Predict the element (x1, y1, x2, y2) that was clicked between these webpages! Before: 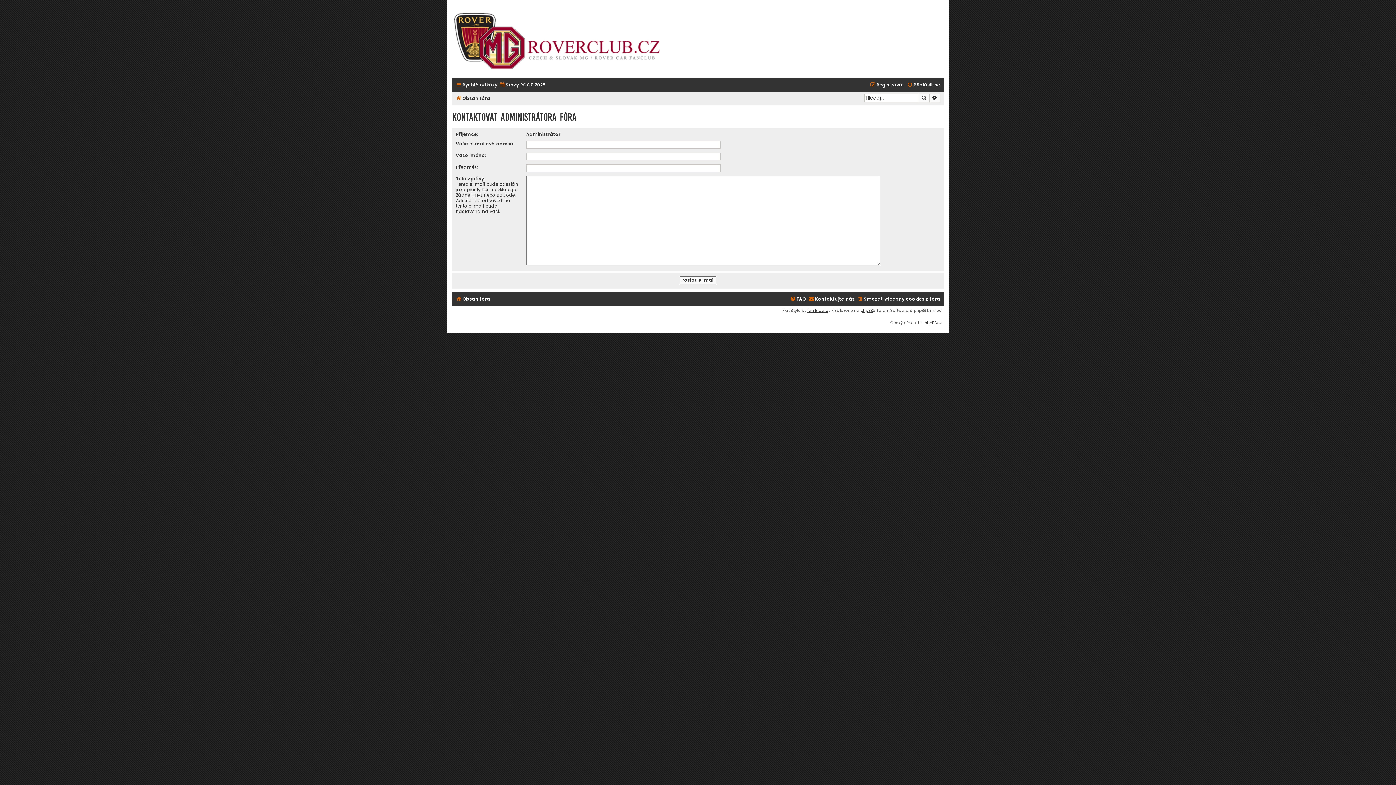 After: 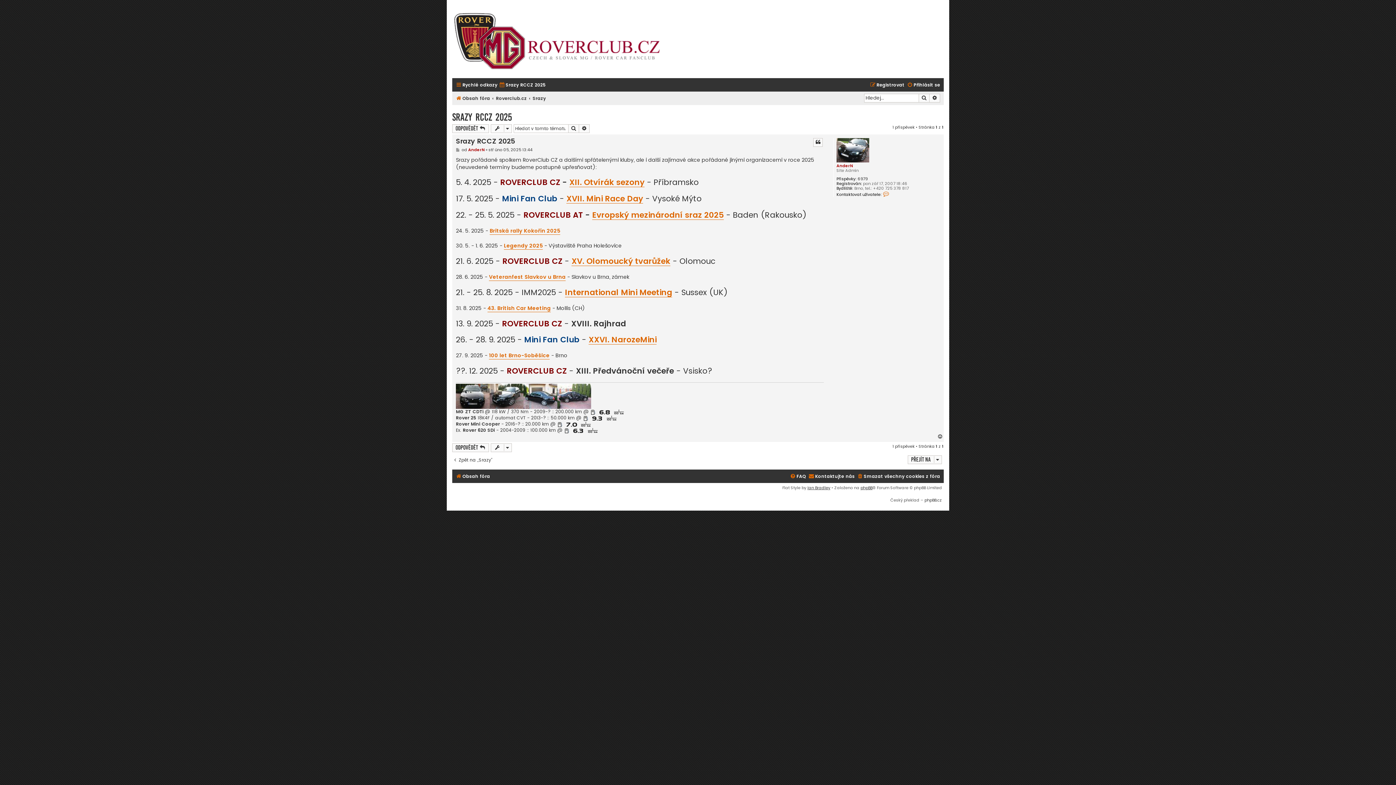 Action: label: Srazy RCCZ 2025 bbox: (499, 80, 545, 89)